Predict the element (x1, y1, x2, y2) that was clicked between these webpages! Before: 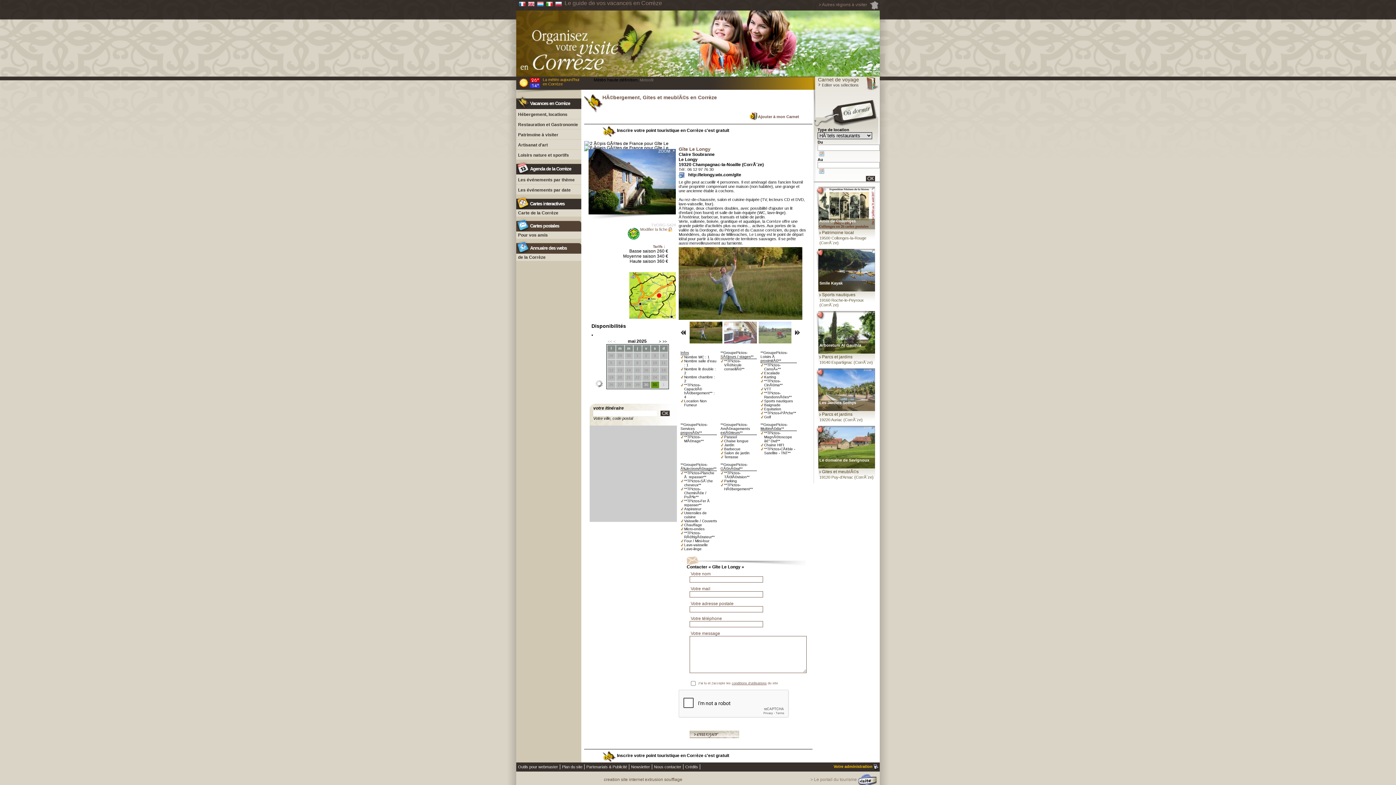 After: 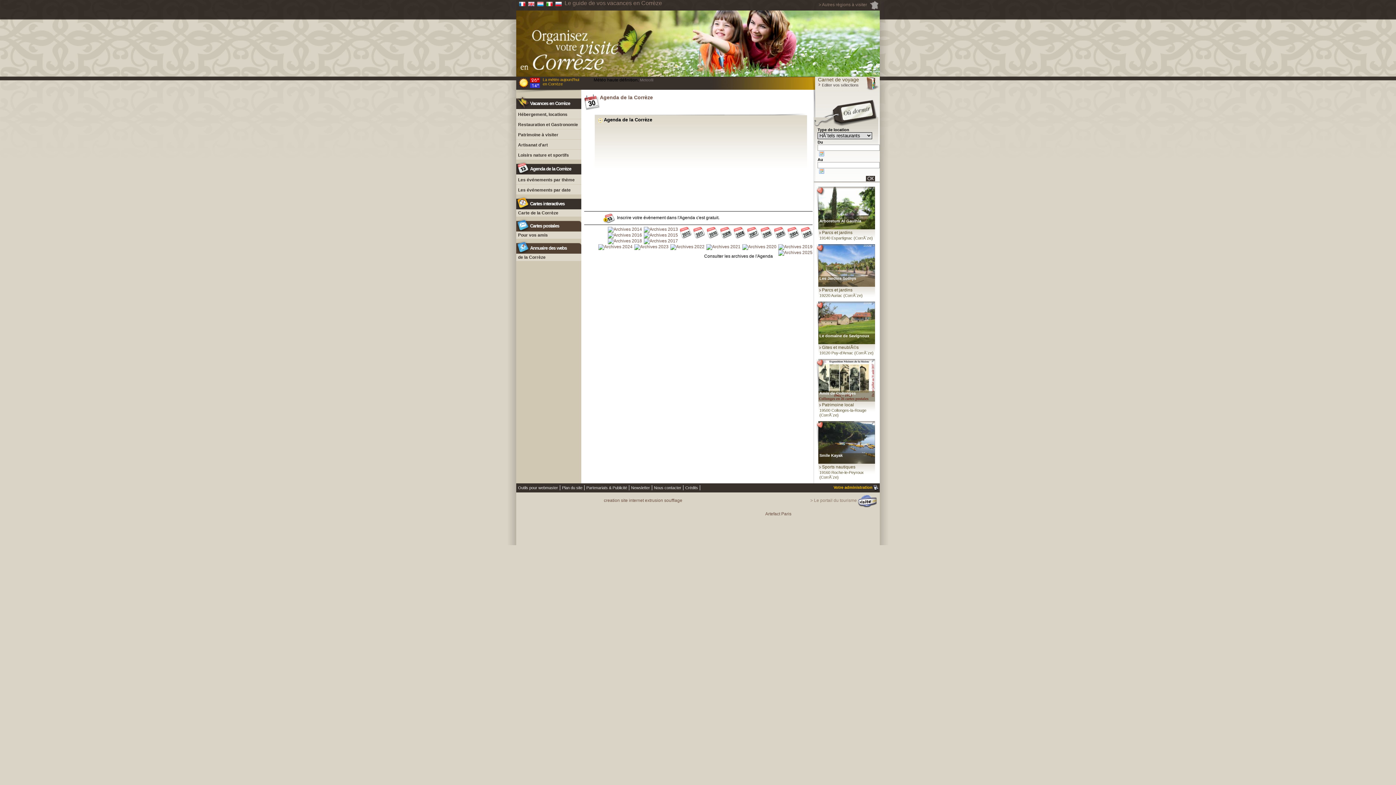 Action: label: Les événements par thème bbox: (518, 177, 574, 182)